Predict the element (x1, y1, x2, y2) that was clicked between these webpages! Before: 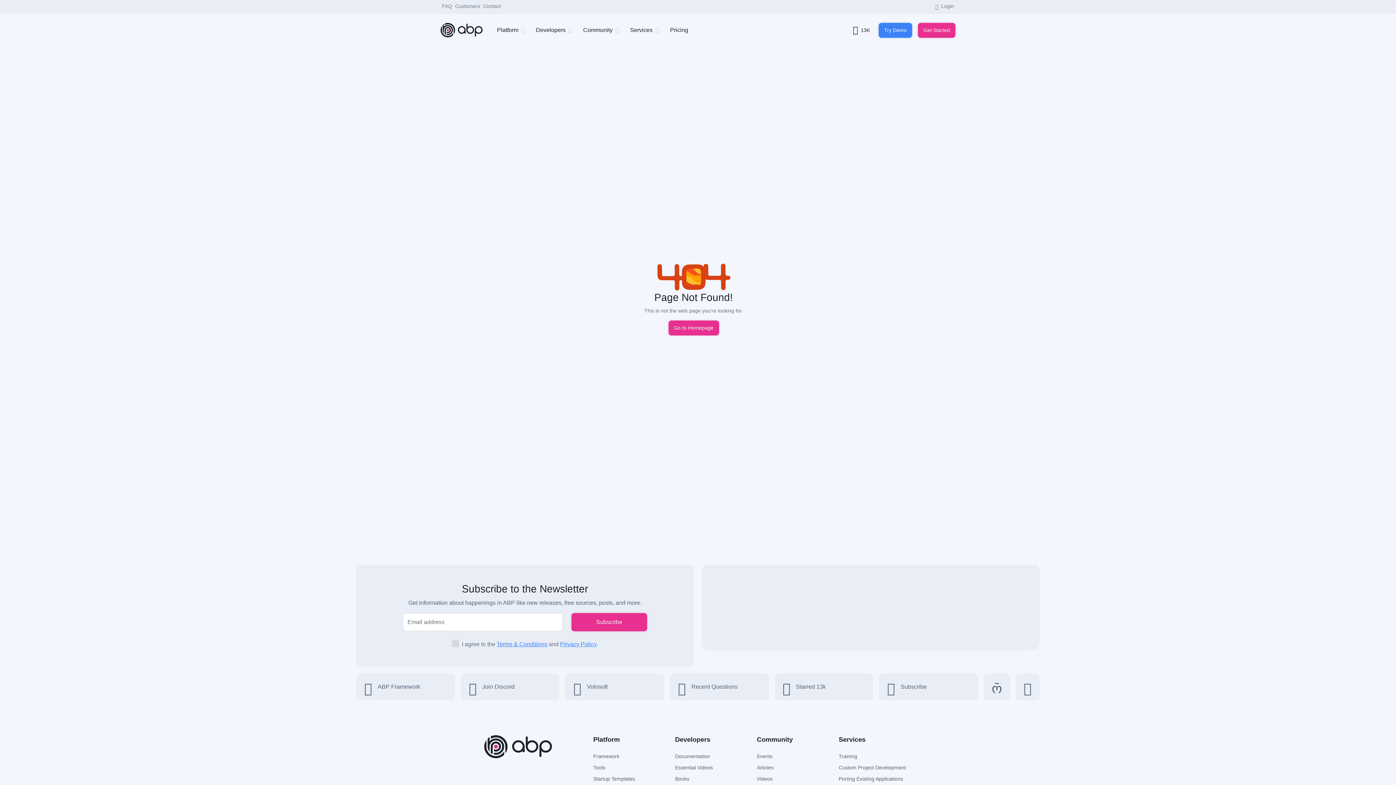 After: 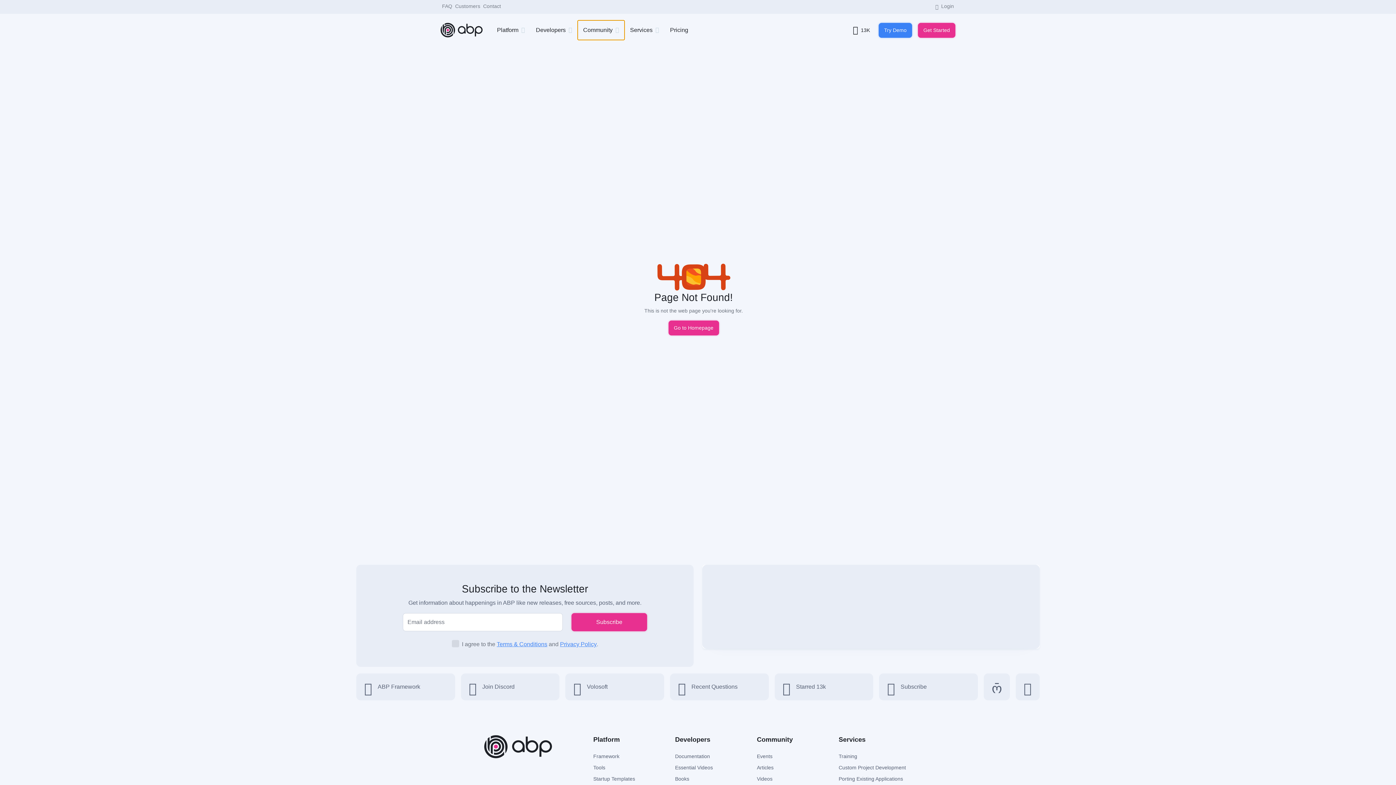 Action: bbox: (577, 20, 624, 40) label: Community